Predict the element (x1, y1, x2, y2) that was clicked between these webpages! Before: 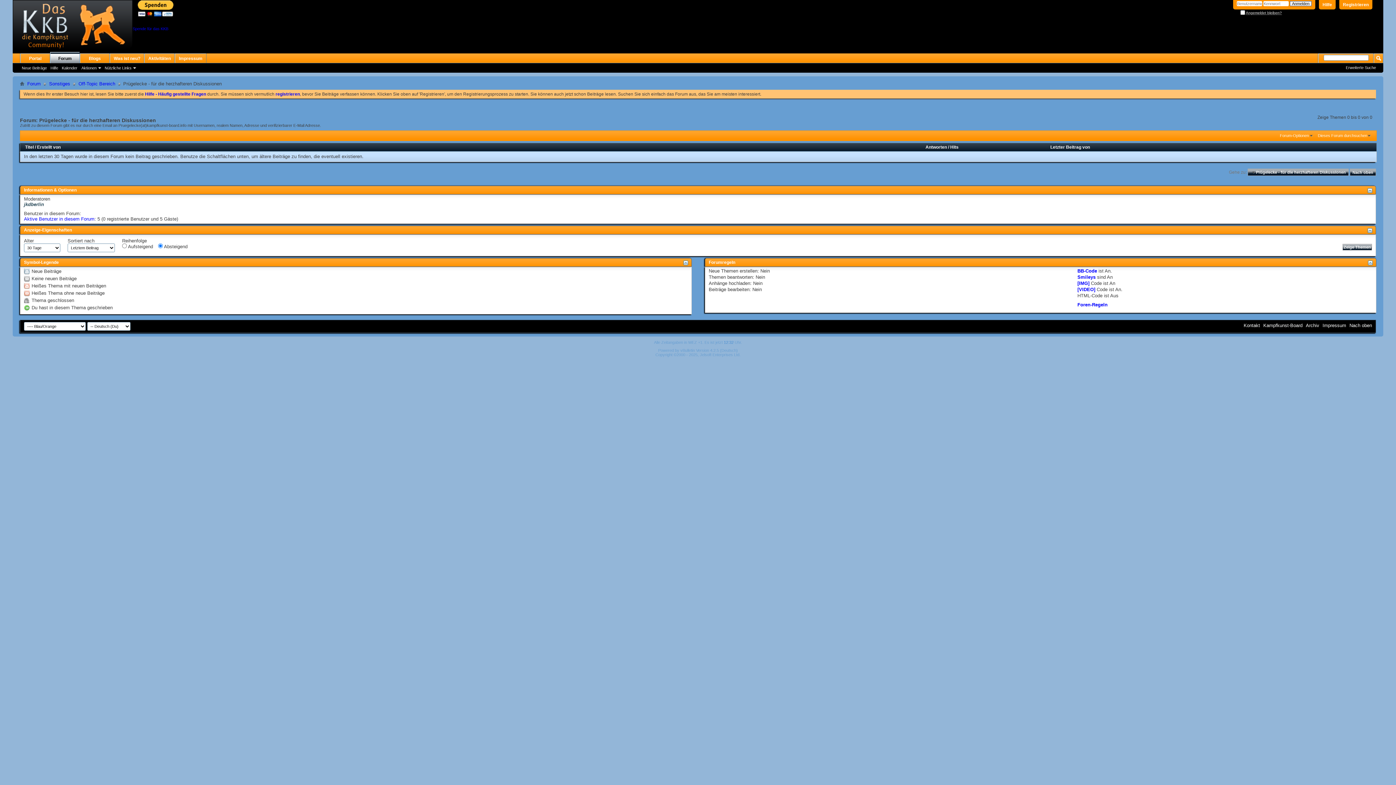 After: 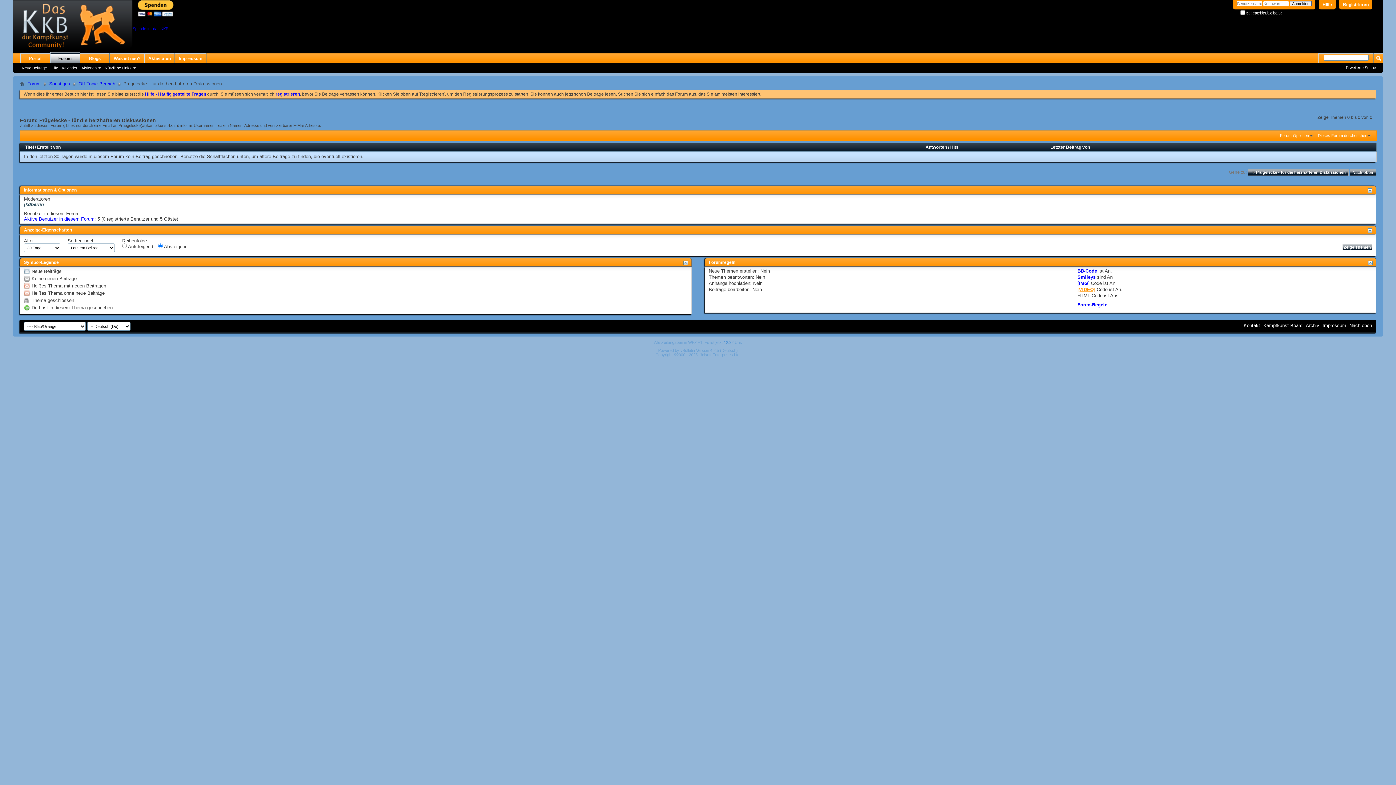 Action: label: [VIDEO] bbox: (1077, 286, 1095, 292)